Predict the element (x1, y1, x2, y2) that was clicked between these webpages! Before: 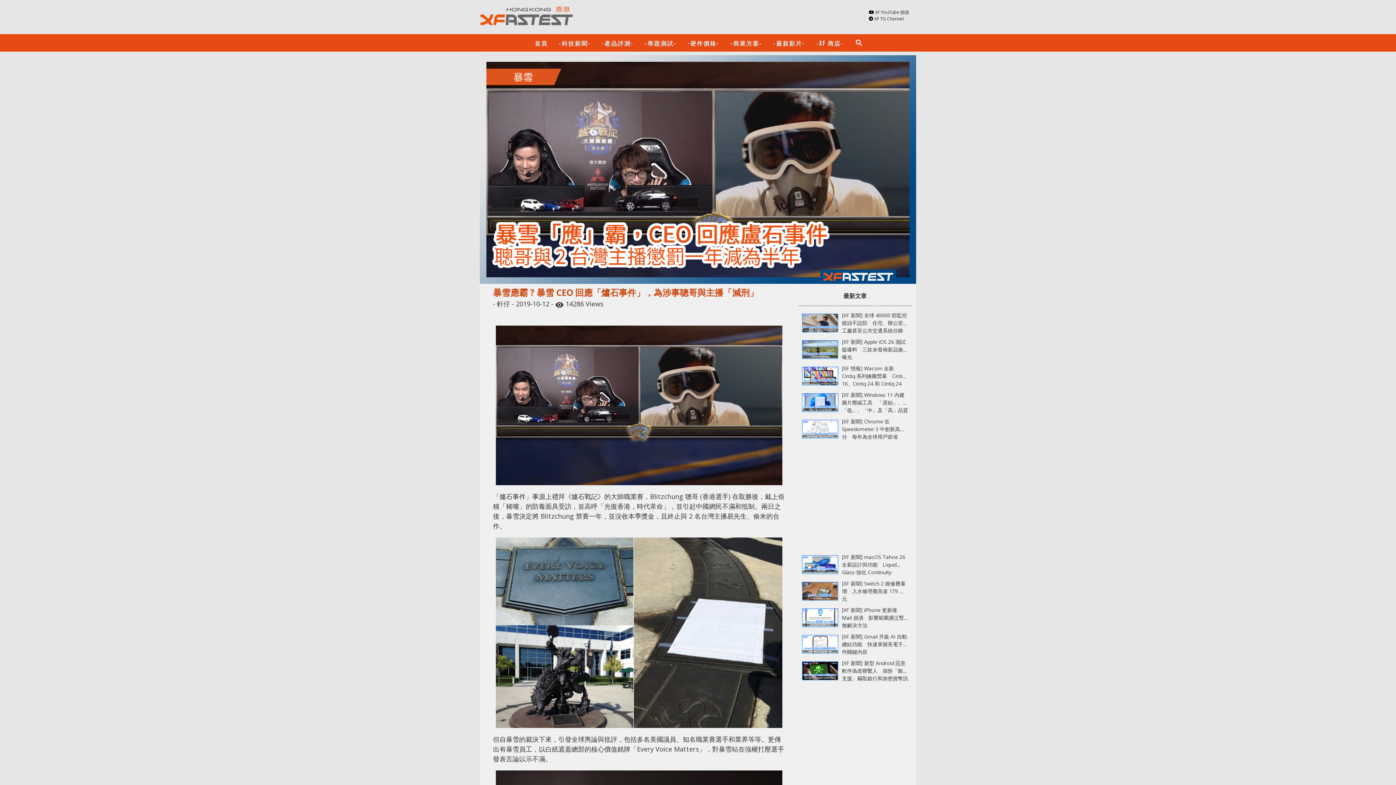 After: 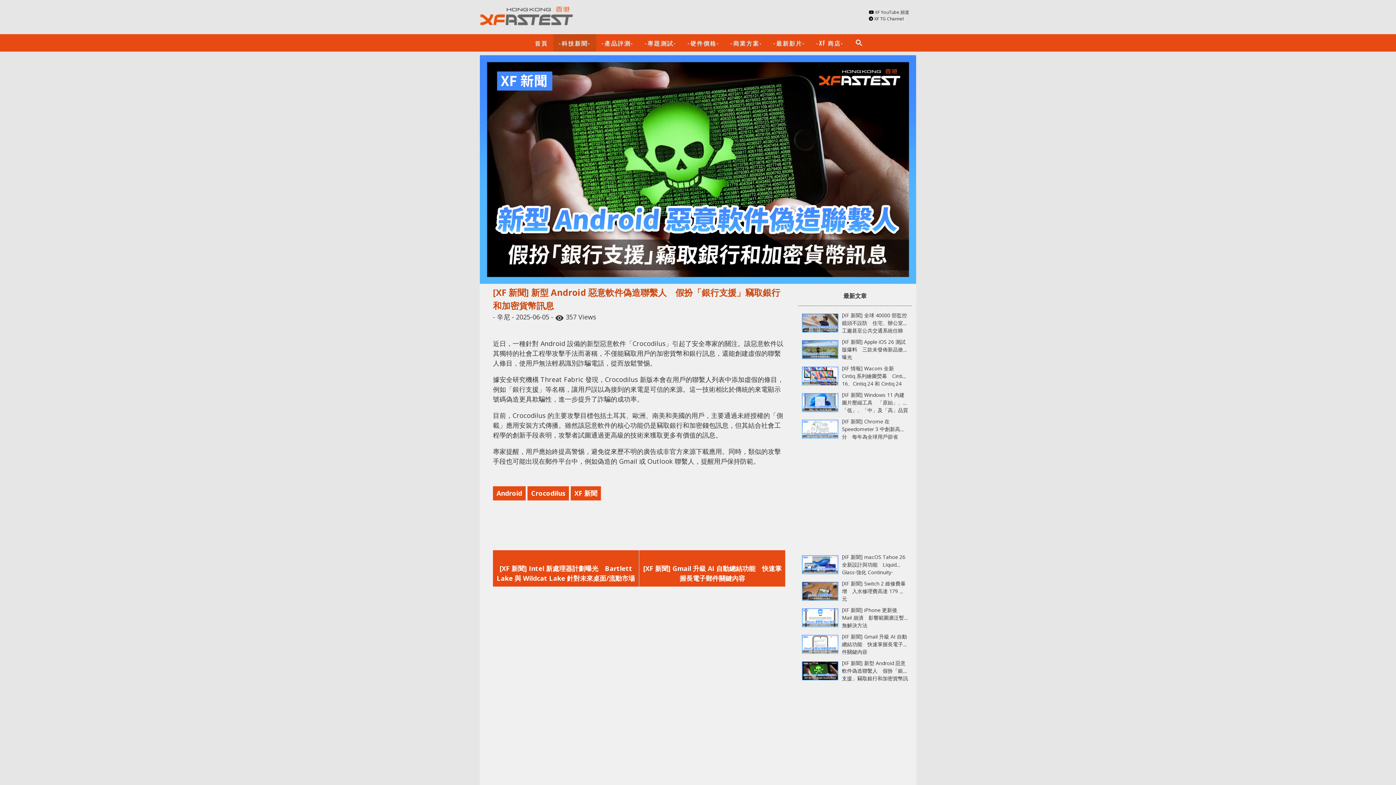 Action: bbox: (802, 674, 838, 682)